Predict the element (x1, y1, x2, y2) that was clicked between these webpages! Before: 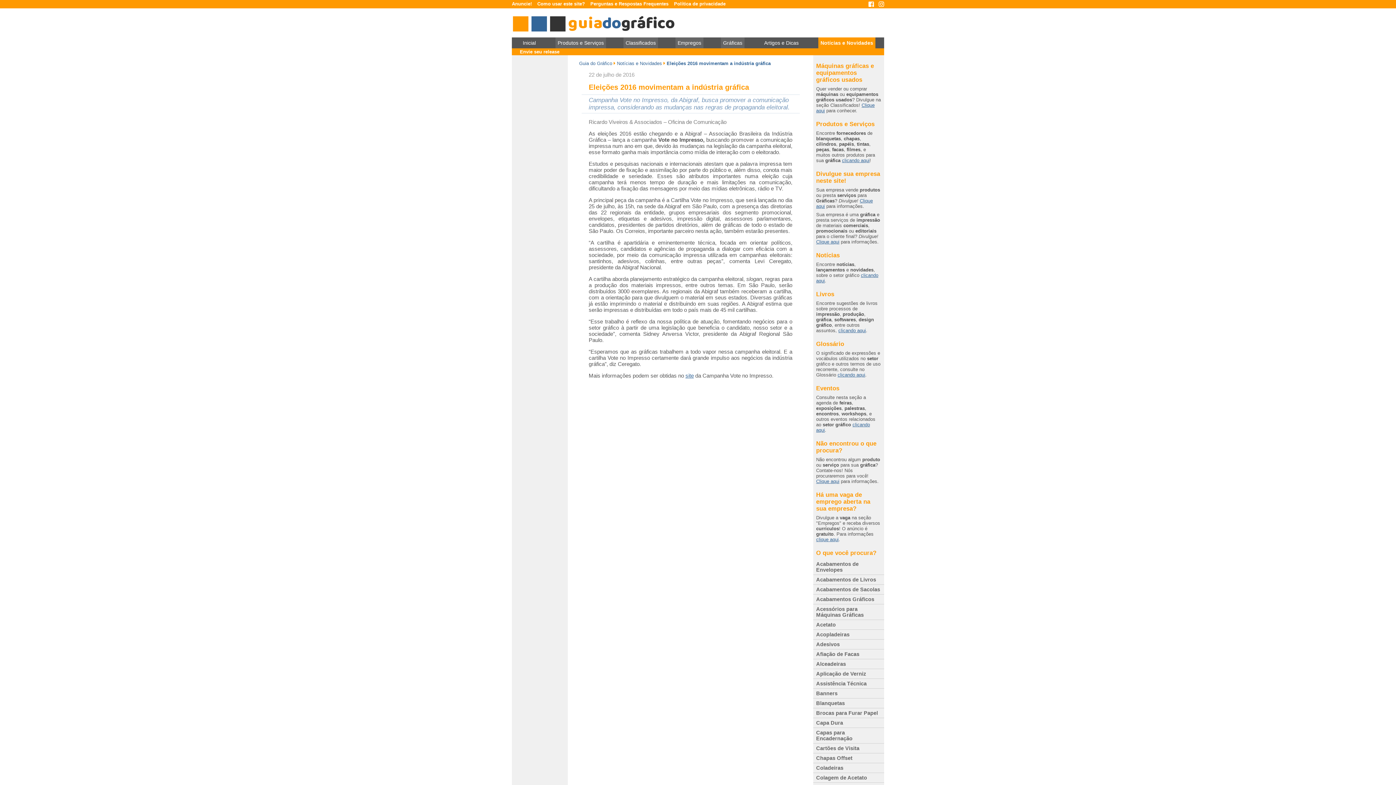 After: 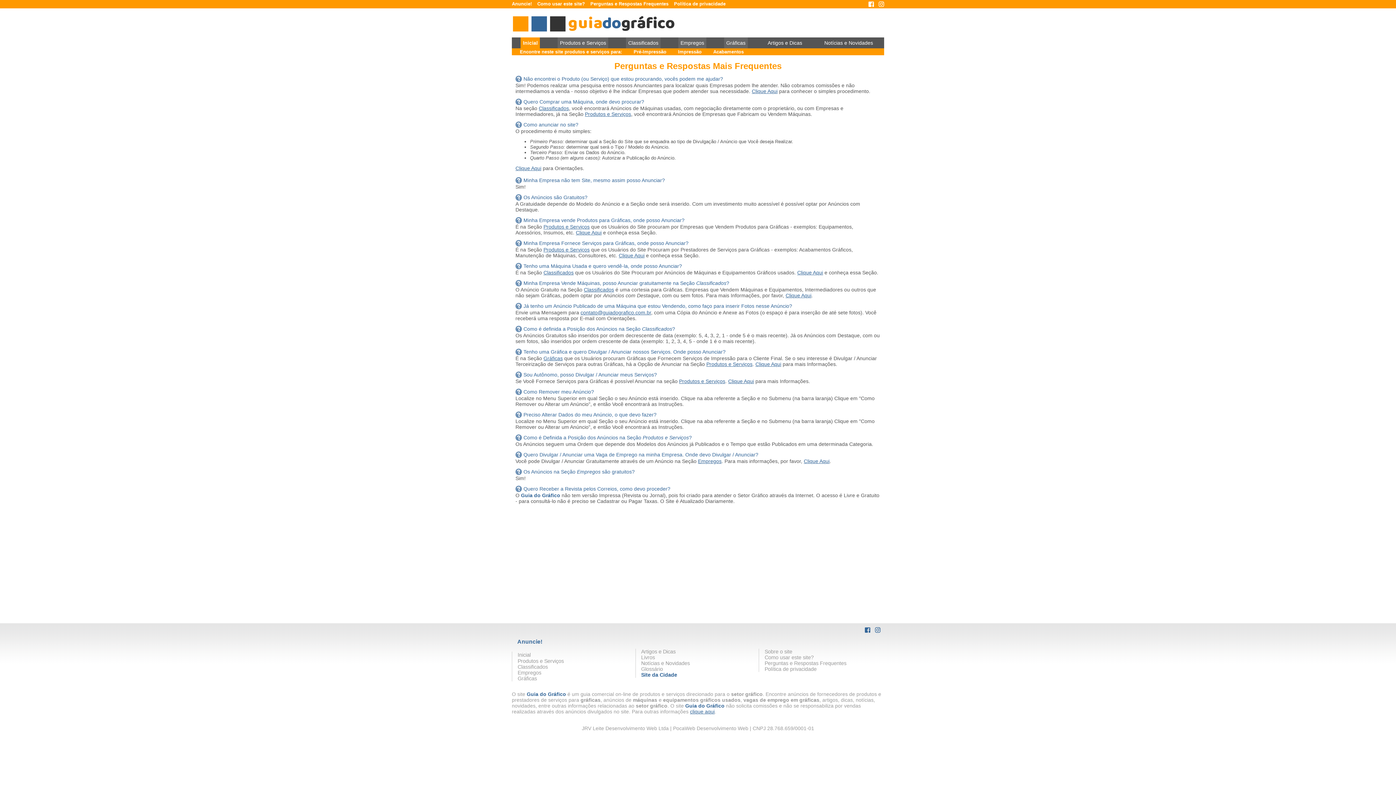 Action: label: Perguntas e Respostas Frequentes bbox: (590, 1, 668, 6)